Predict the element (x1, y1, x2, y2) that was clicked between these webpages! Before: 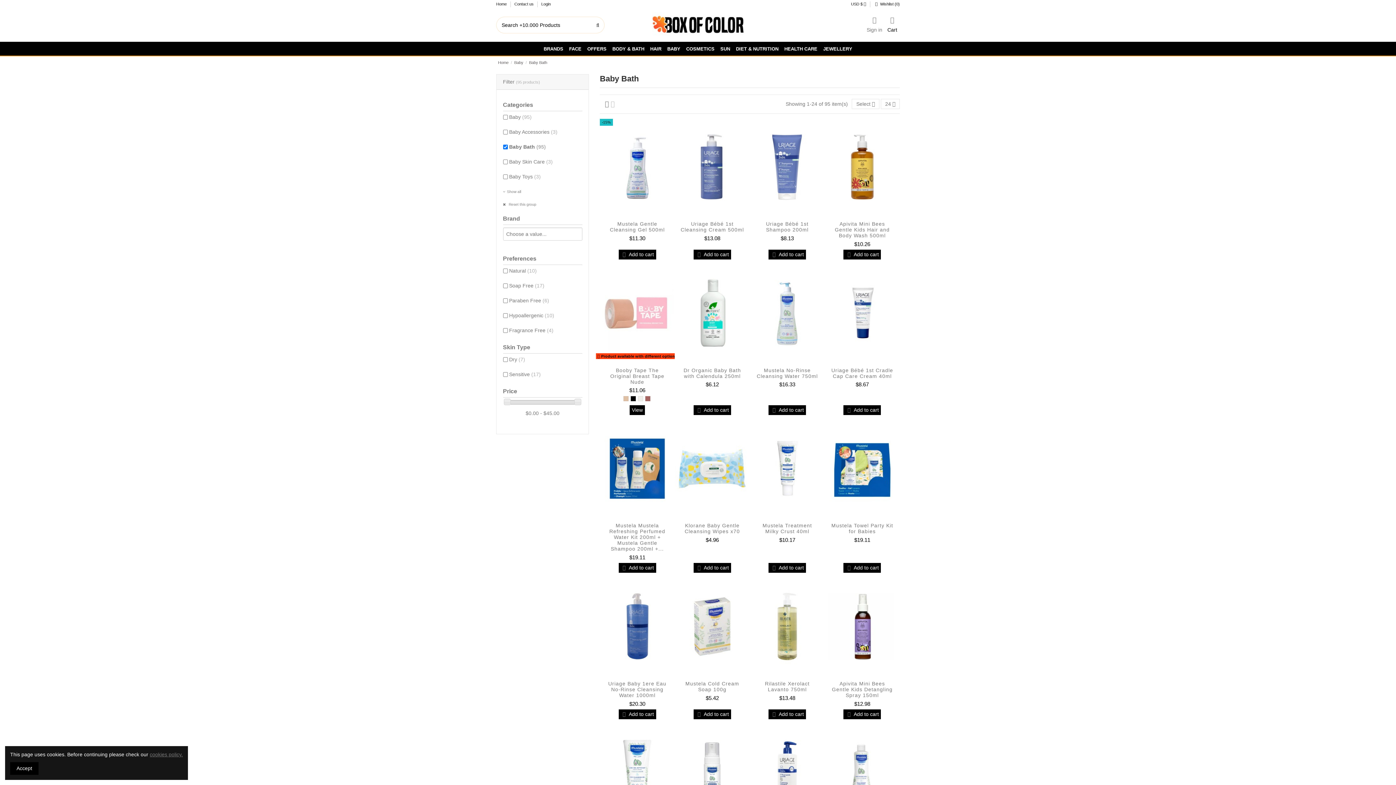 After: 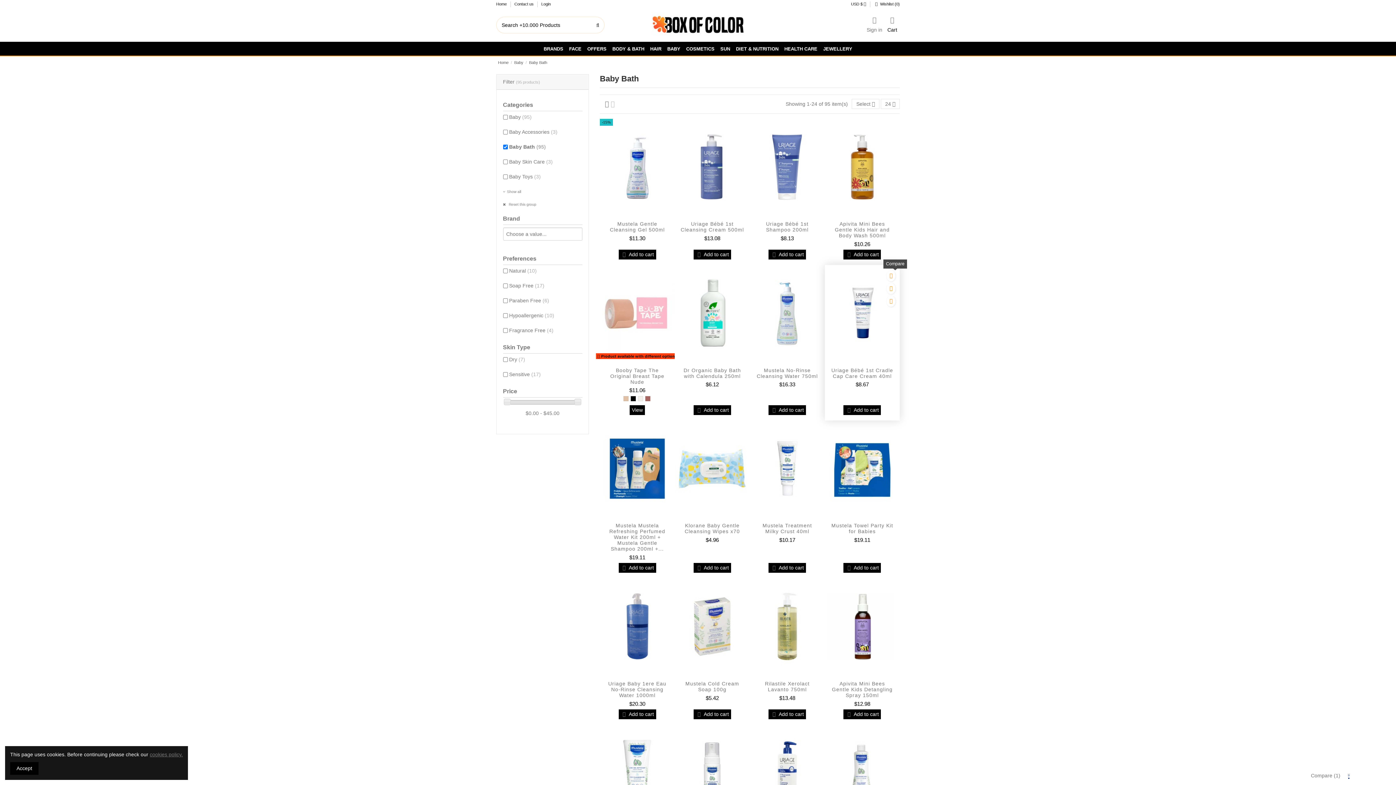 Action: bbox: (891, 270, 900, 281)